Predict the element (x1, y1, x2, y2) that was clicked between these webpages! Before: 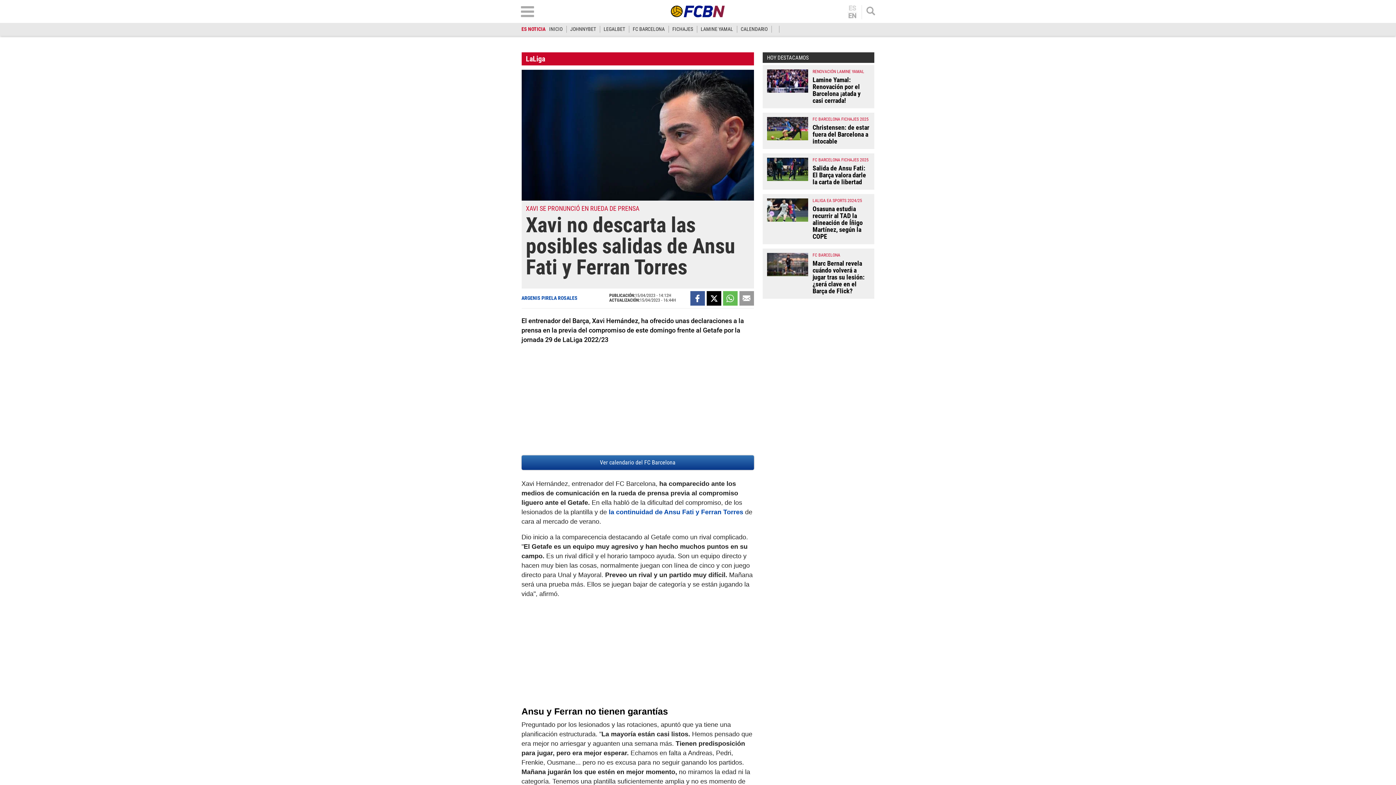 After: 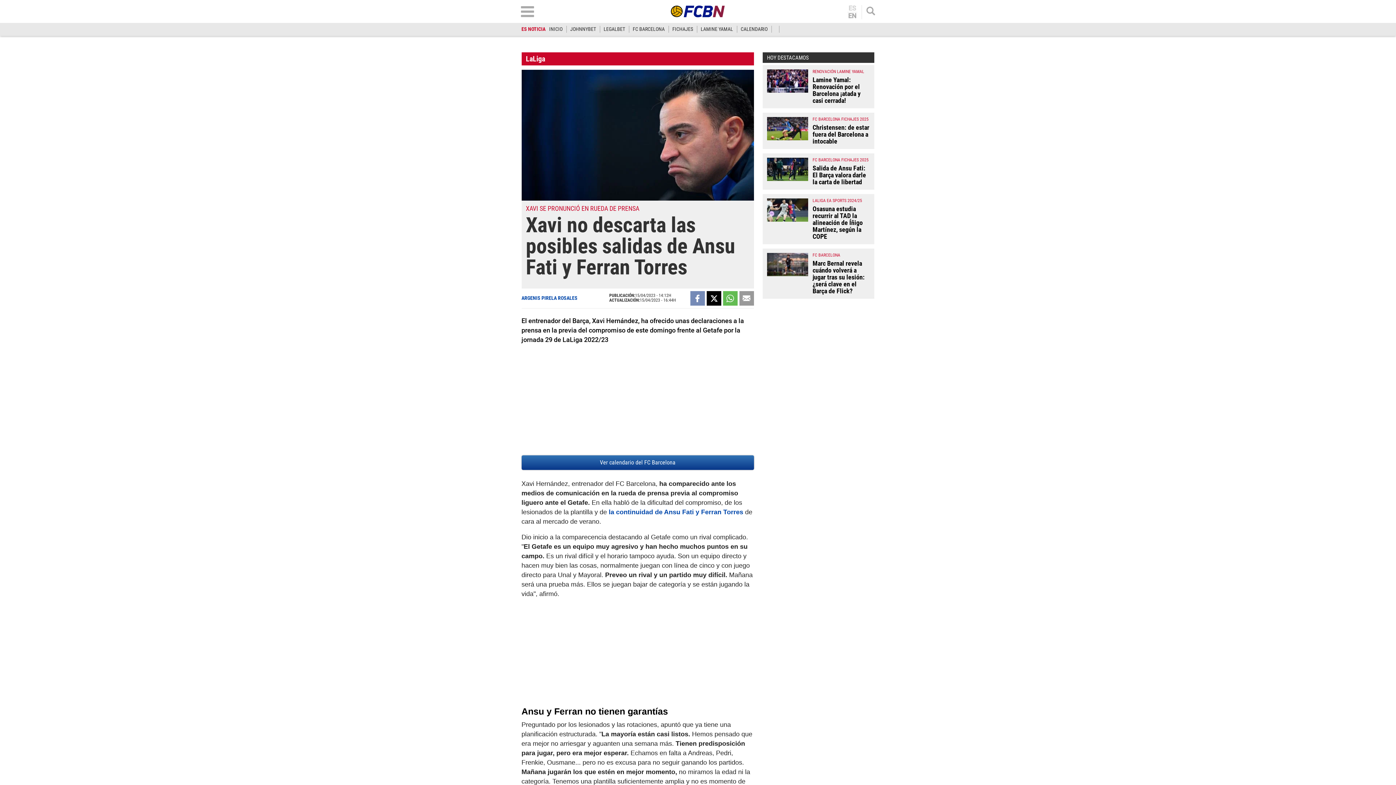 Action: bbox: (690, 291, 705, 305)